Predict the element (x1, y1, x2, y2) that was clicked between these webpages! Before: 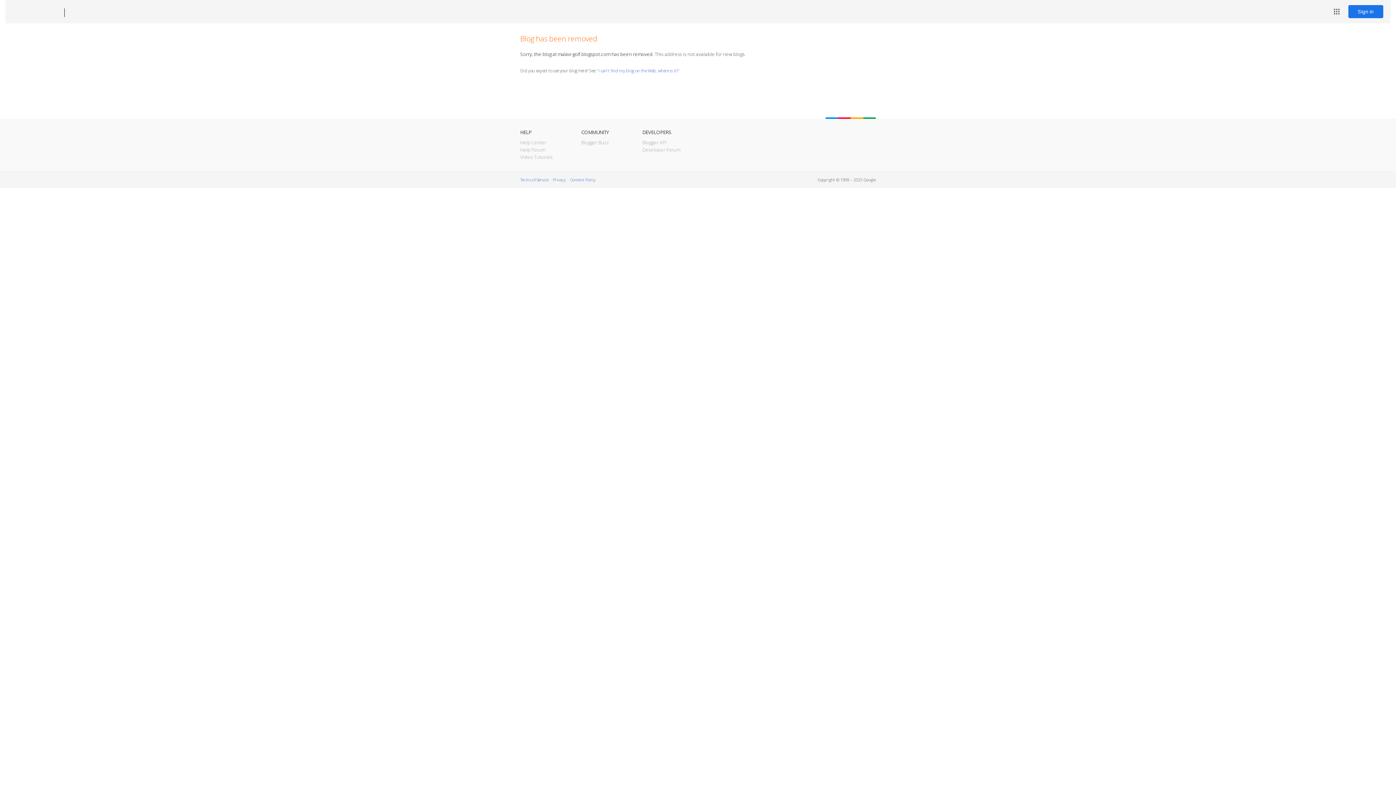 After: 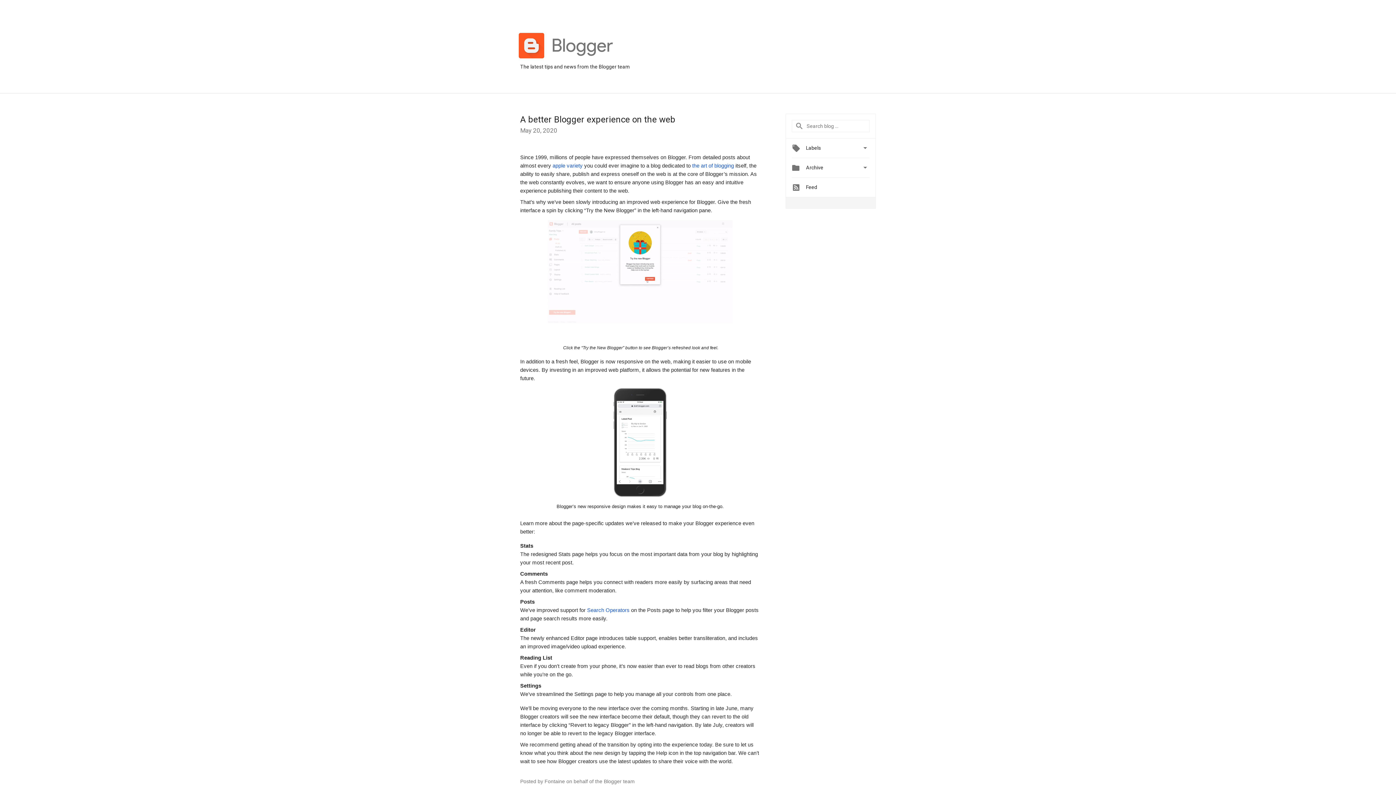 Action: bbox: (581, 139, 609, 145) label: Blogger Buzz